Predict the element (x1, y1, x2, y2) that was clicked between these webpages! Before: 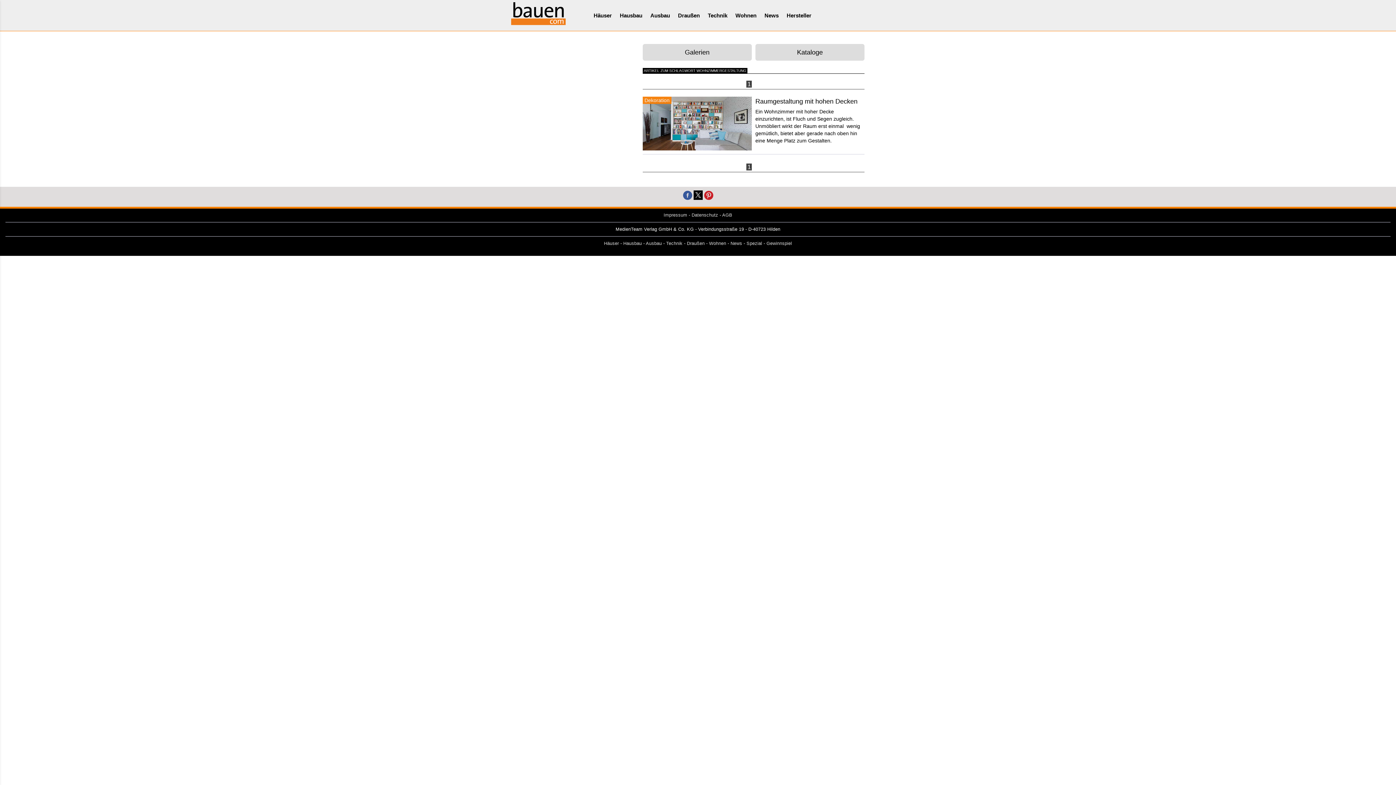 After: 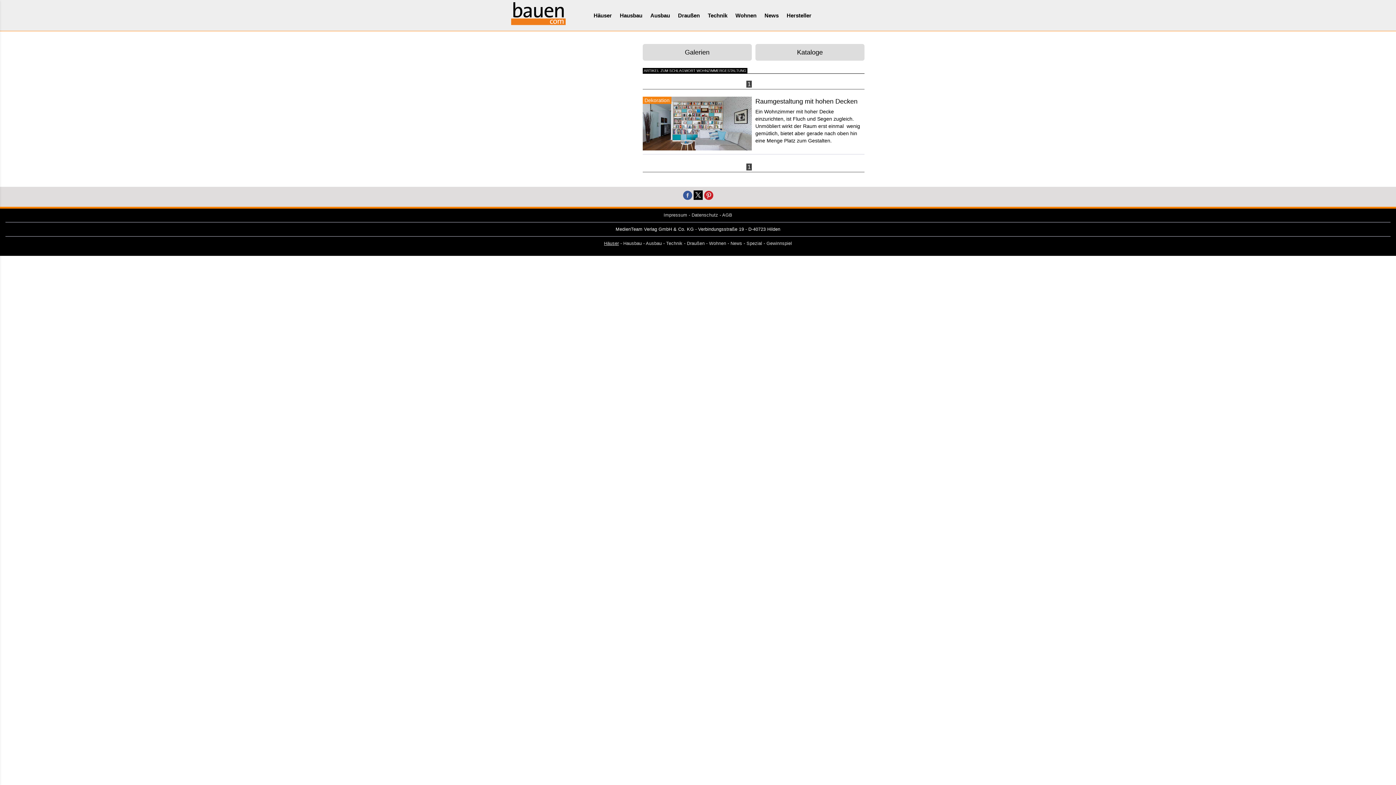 Action: label: Häuser bbox: (604, 241, 619, 246)